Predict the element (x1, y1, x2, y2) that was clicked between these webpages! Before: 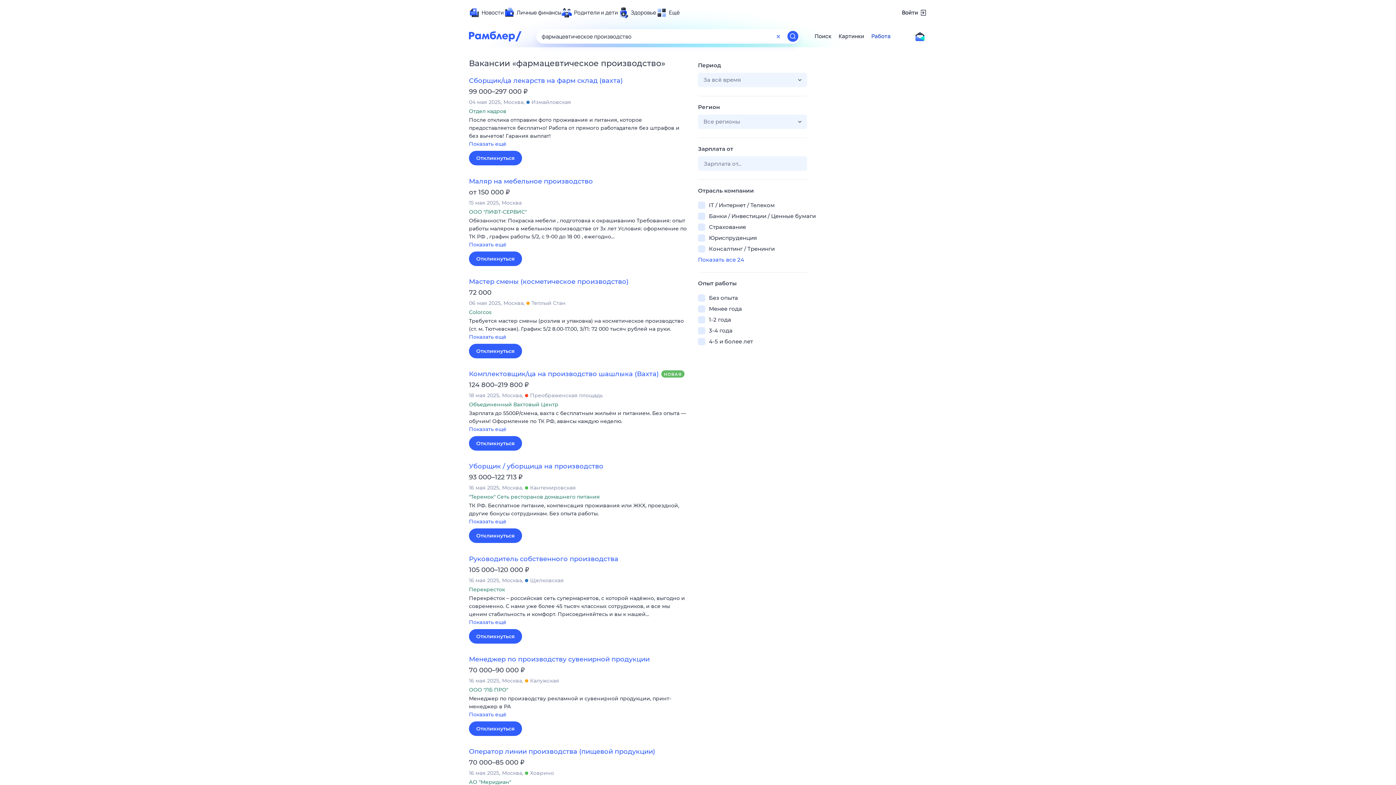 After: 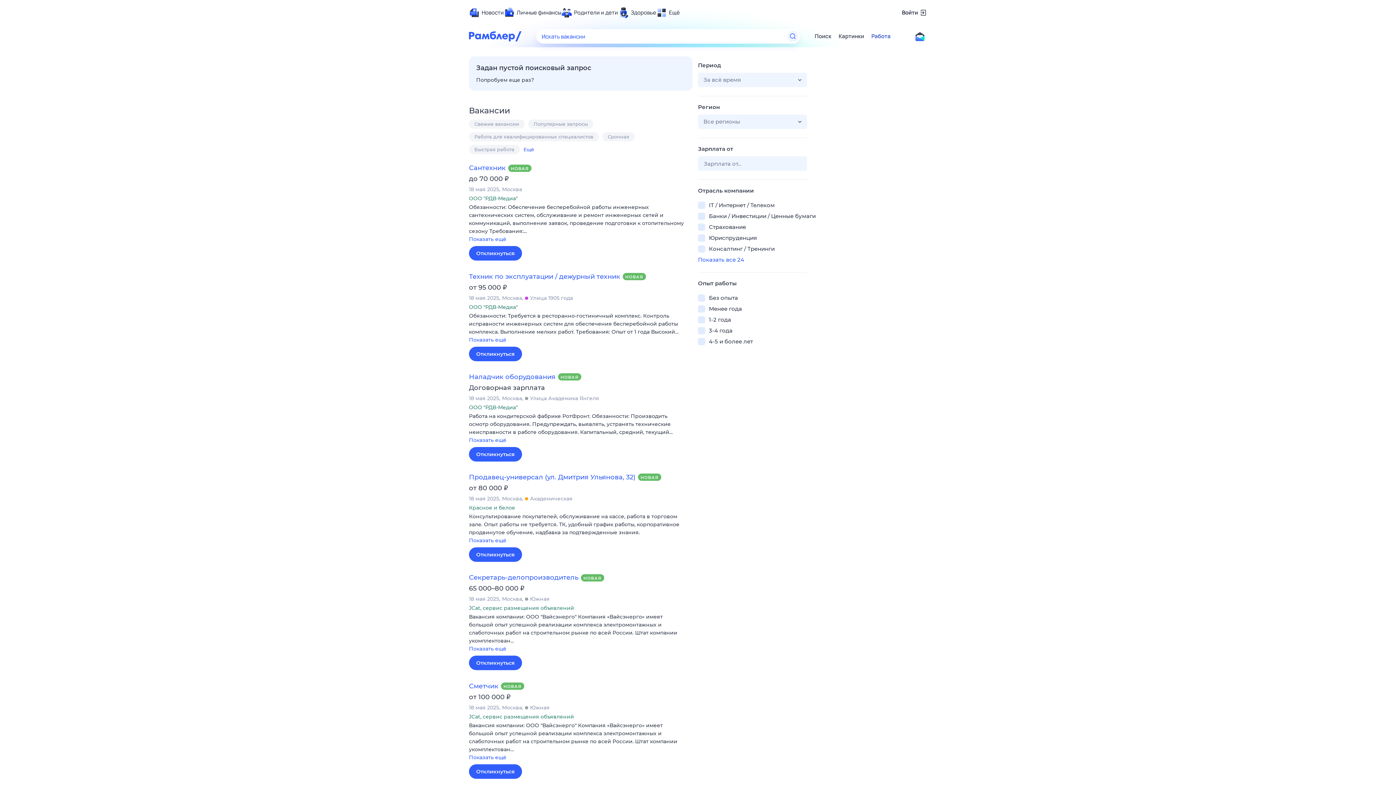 Action: label: Работа bbox: (871, 32, 890, 40)